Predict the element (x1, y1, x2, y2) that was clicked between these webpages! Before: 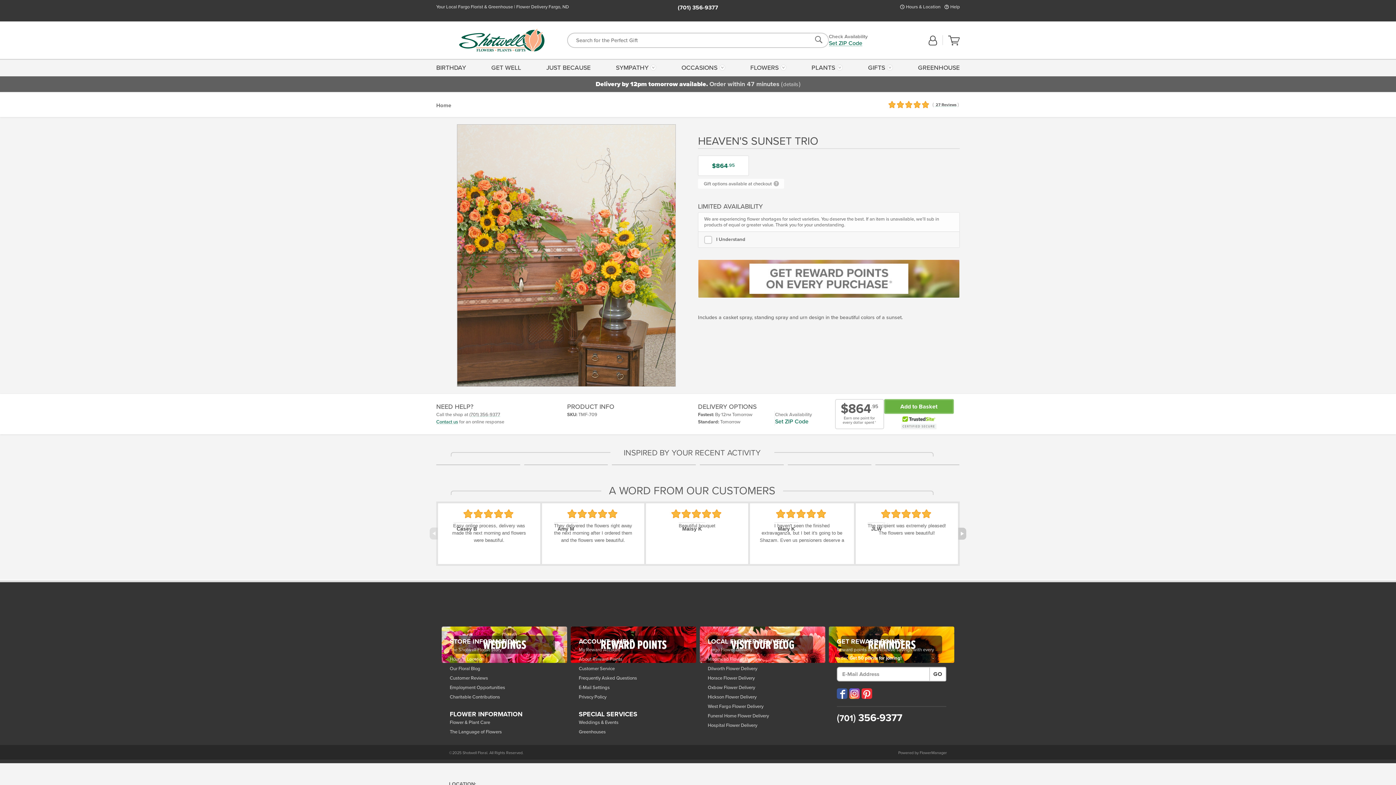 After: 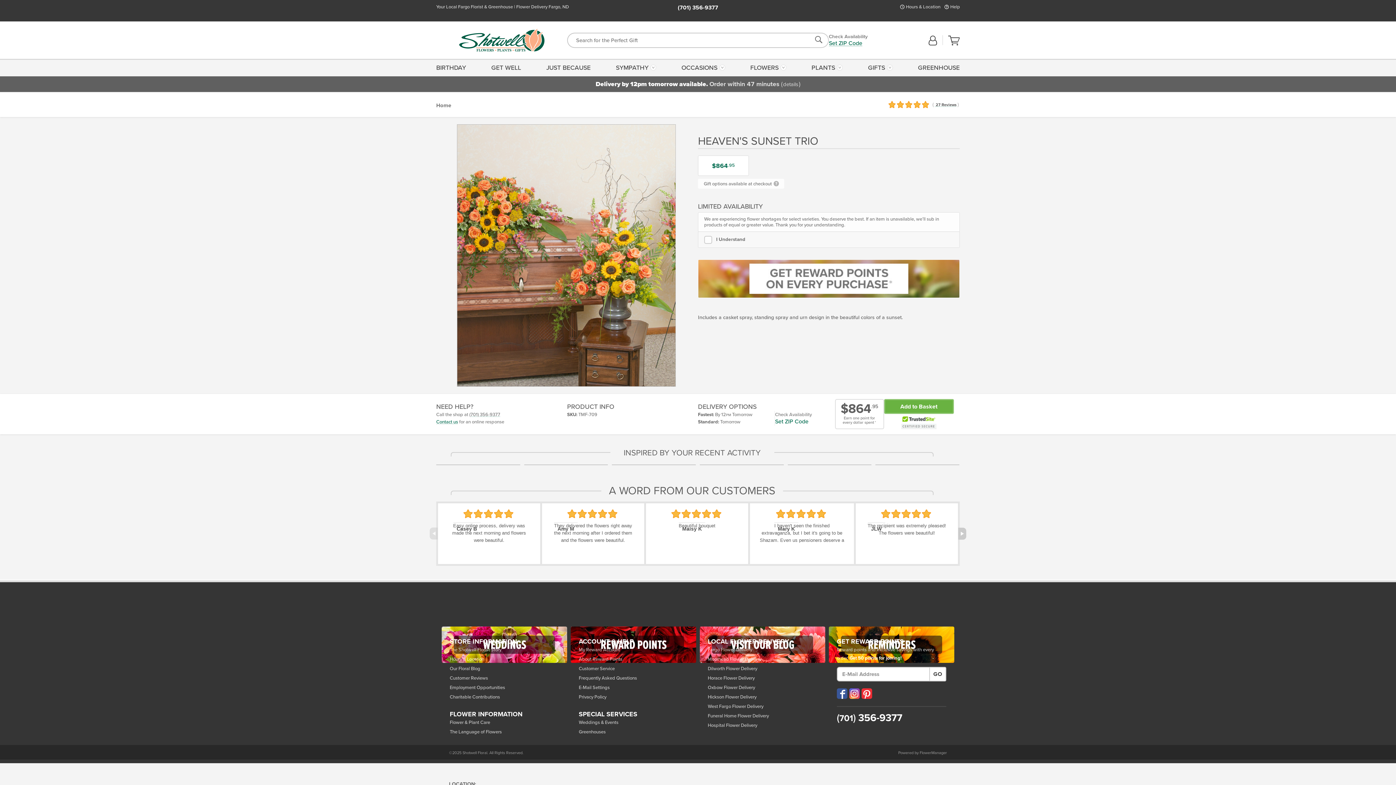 Action: label: Visit our Pinterest (opens in a new window) bbox: (861, 688, 872, 699)